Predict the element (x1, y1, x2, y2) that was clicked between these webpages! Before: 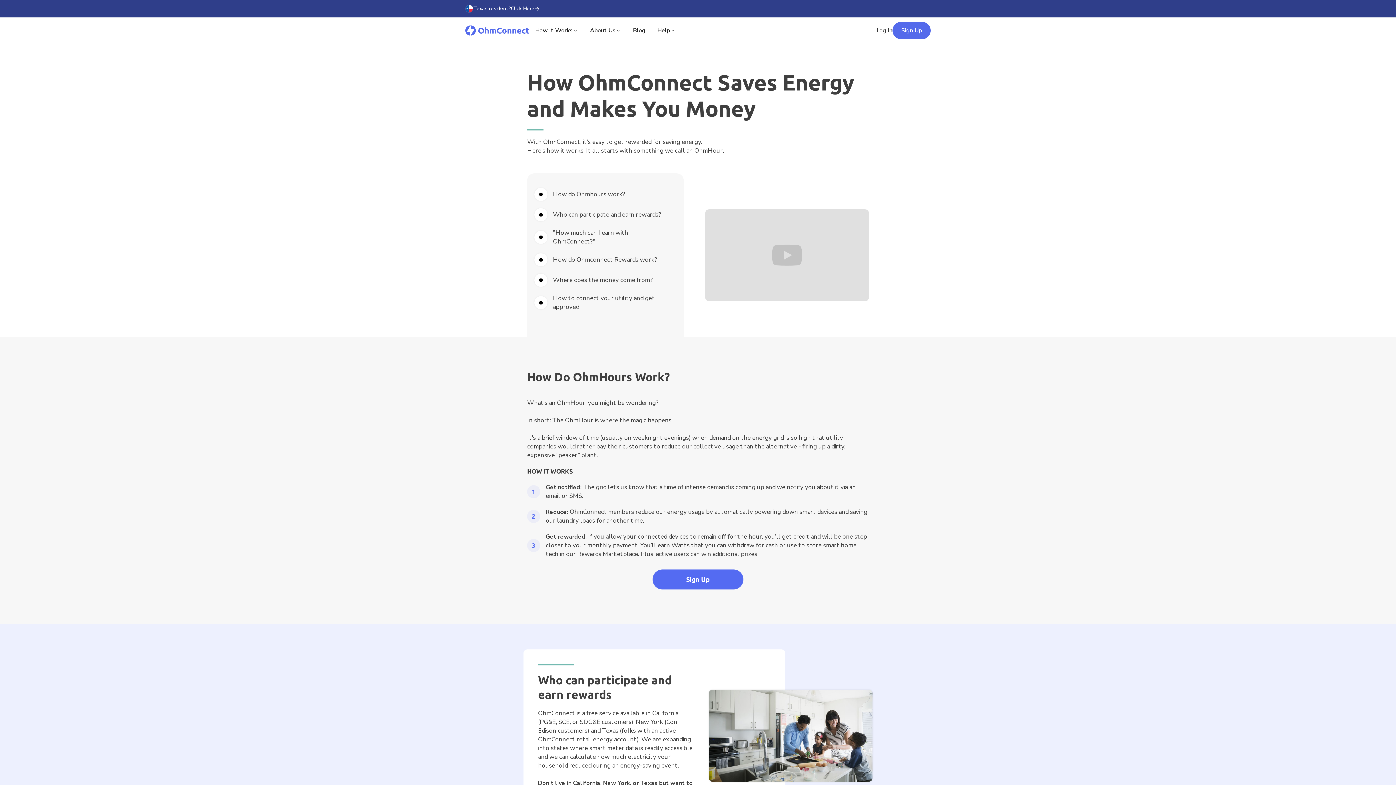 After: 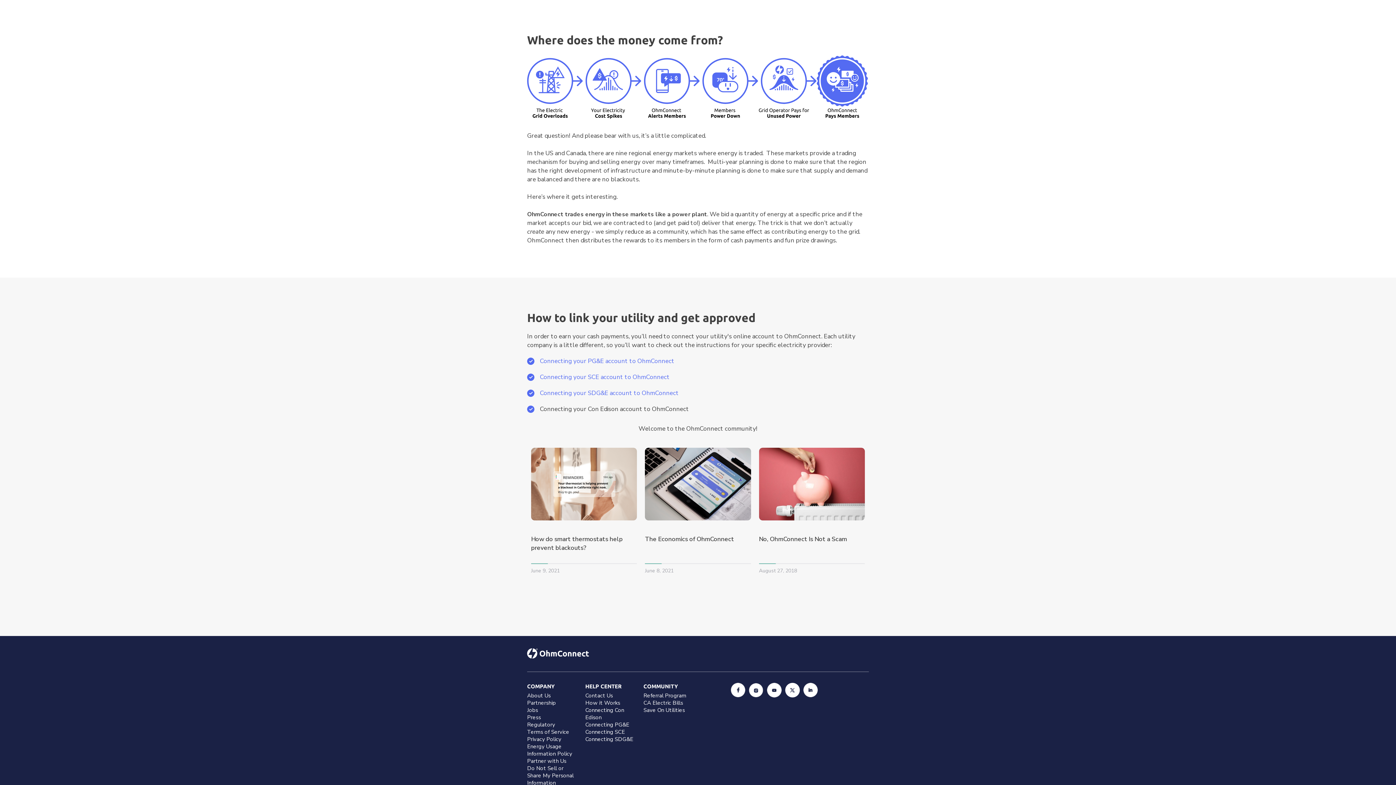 Action: label: Where does the money come from? bbox: (534, 273, 669, 286)